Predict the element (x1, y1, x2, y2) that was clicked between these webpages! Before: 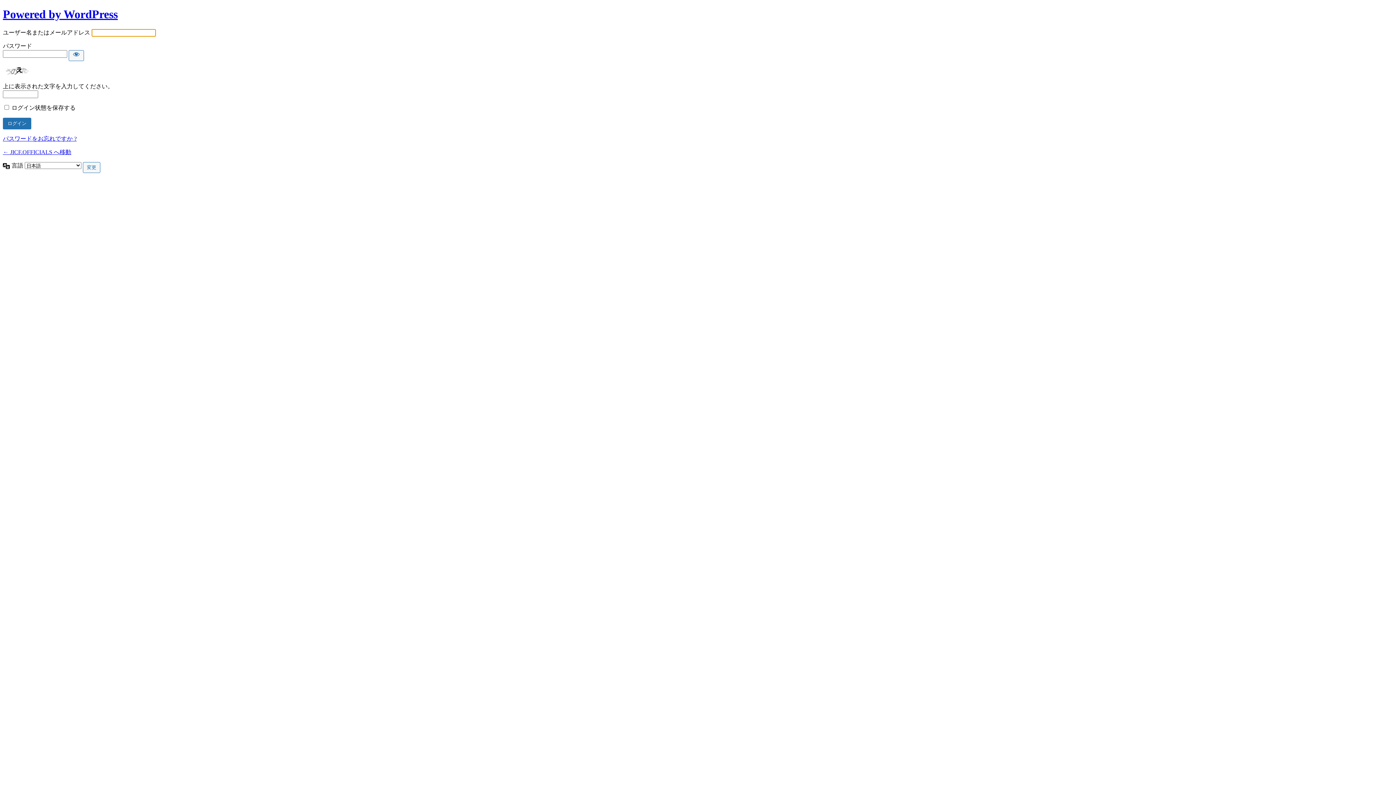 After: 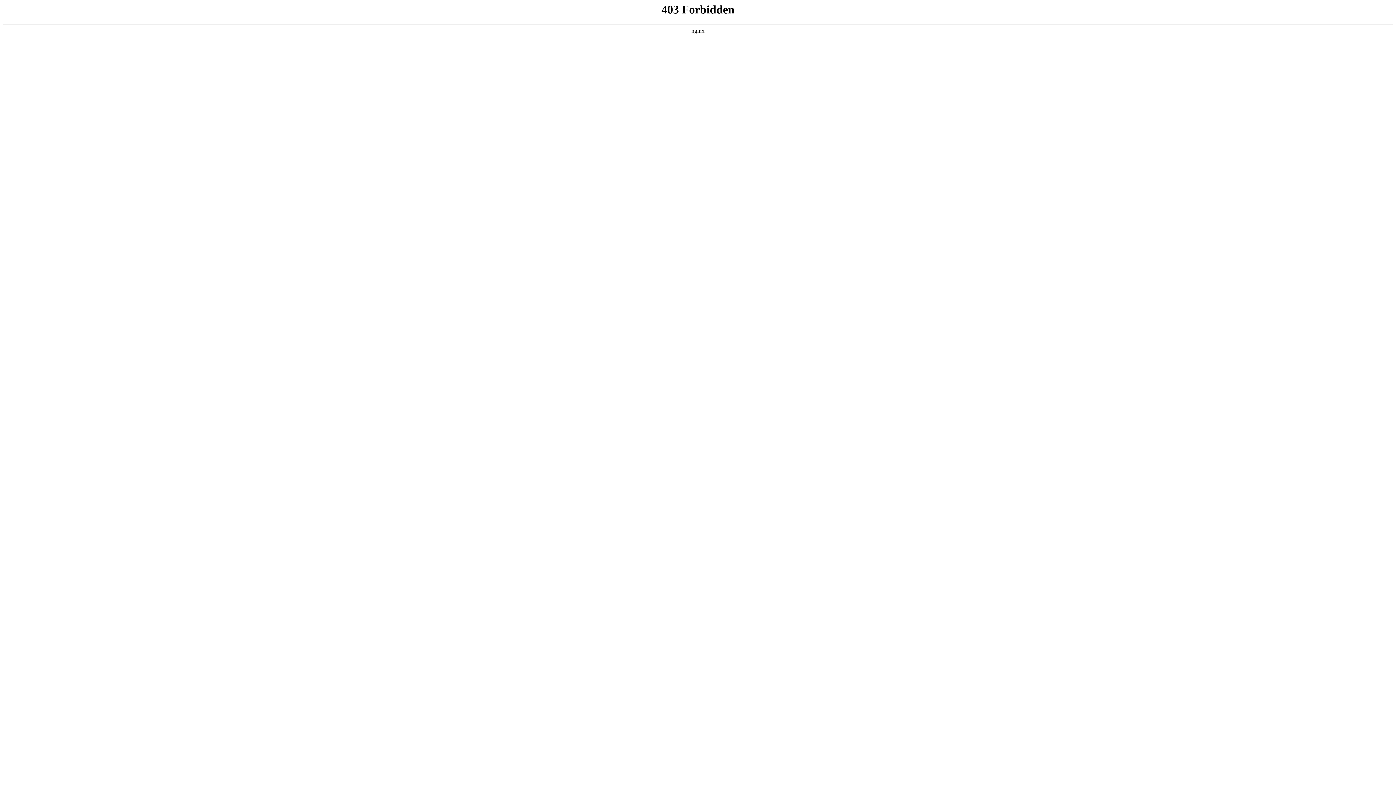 Action: bbox: (2, 7, 117, 20) label: Powered by WordPress